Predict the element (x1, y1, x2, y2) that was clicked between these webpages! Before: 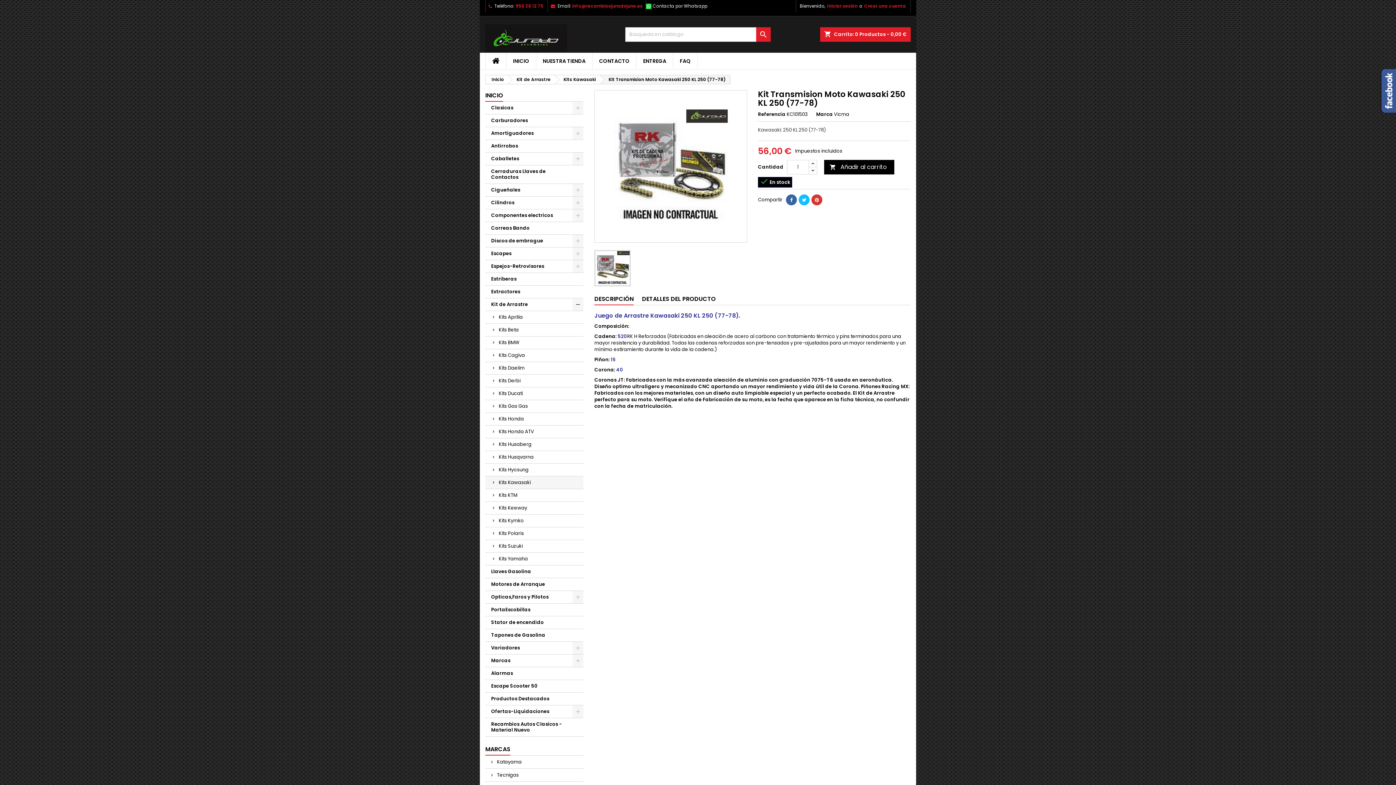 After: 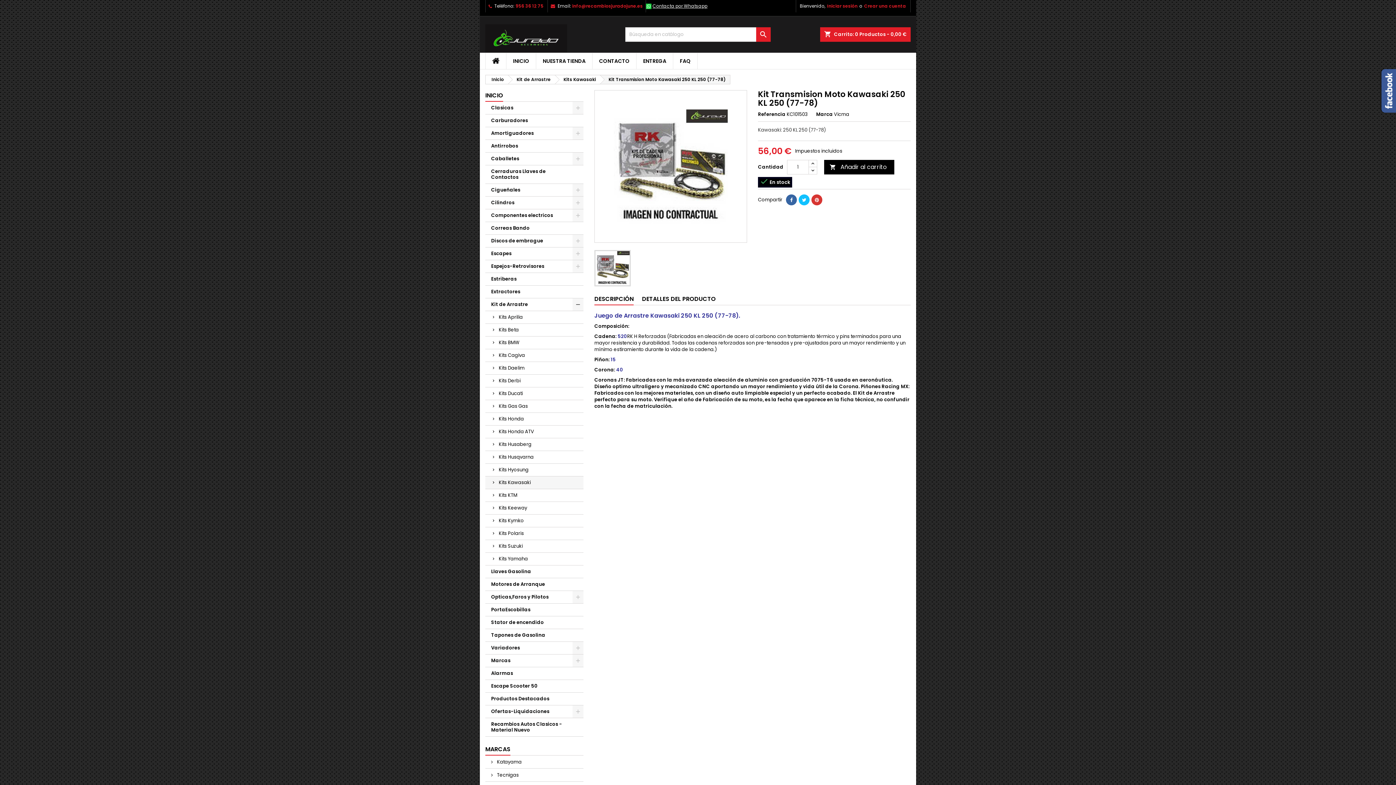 Action: label: Contacta por Whatsapp bbox: (652, 2, 707, 9)